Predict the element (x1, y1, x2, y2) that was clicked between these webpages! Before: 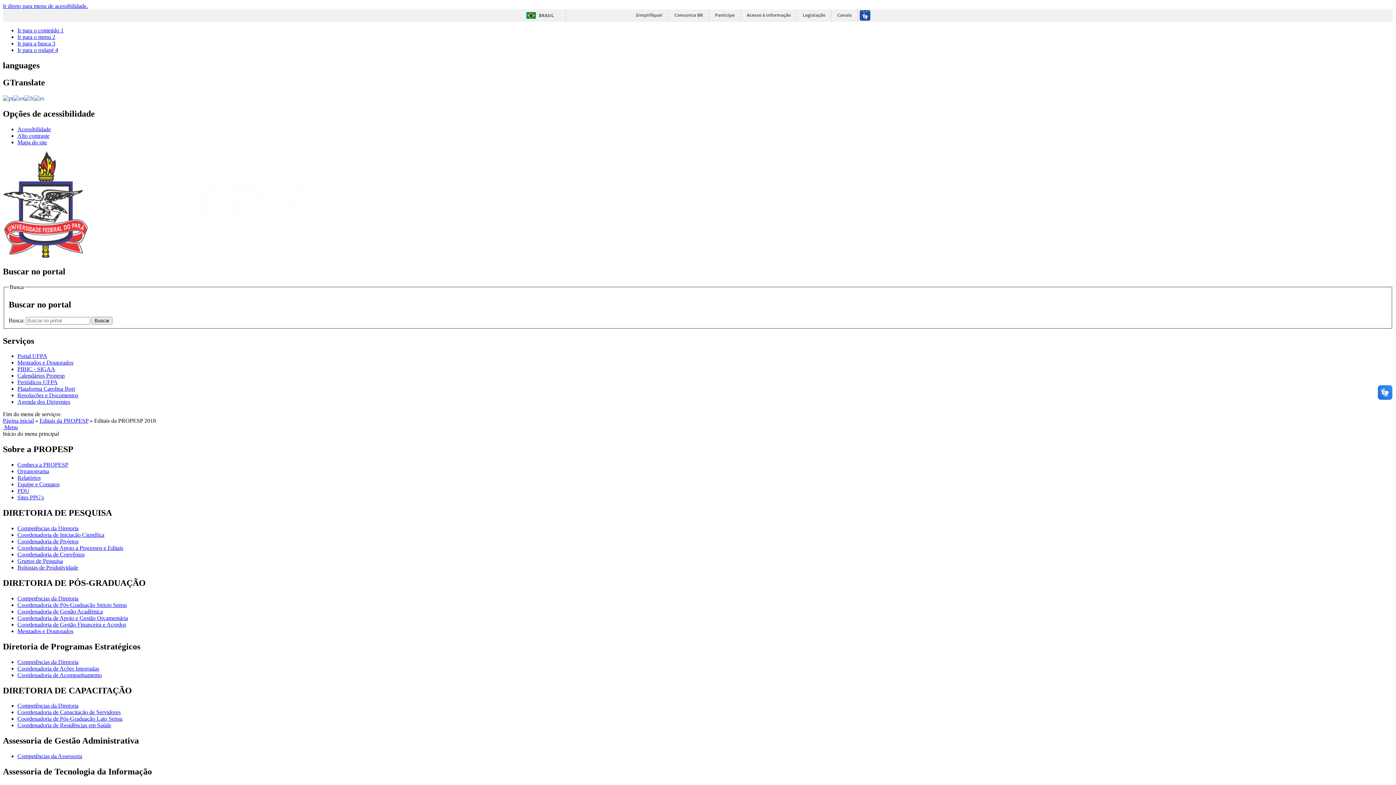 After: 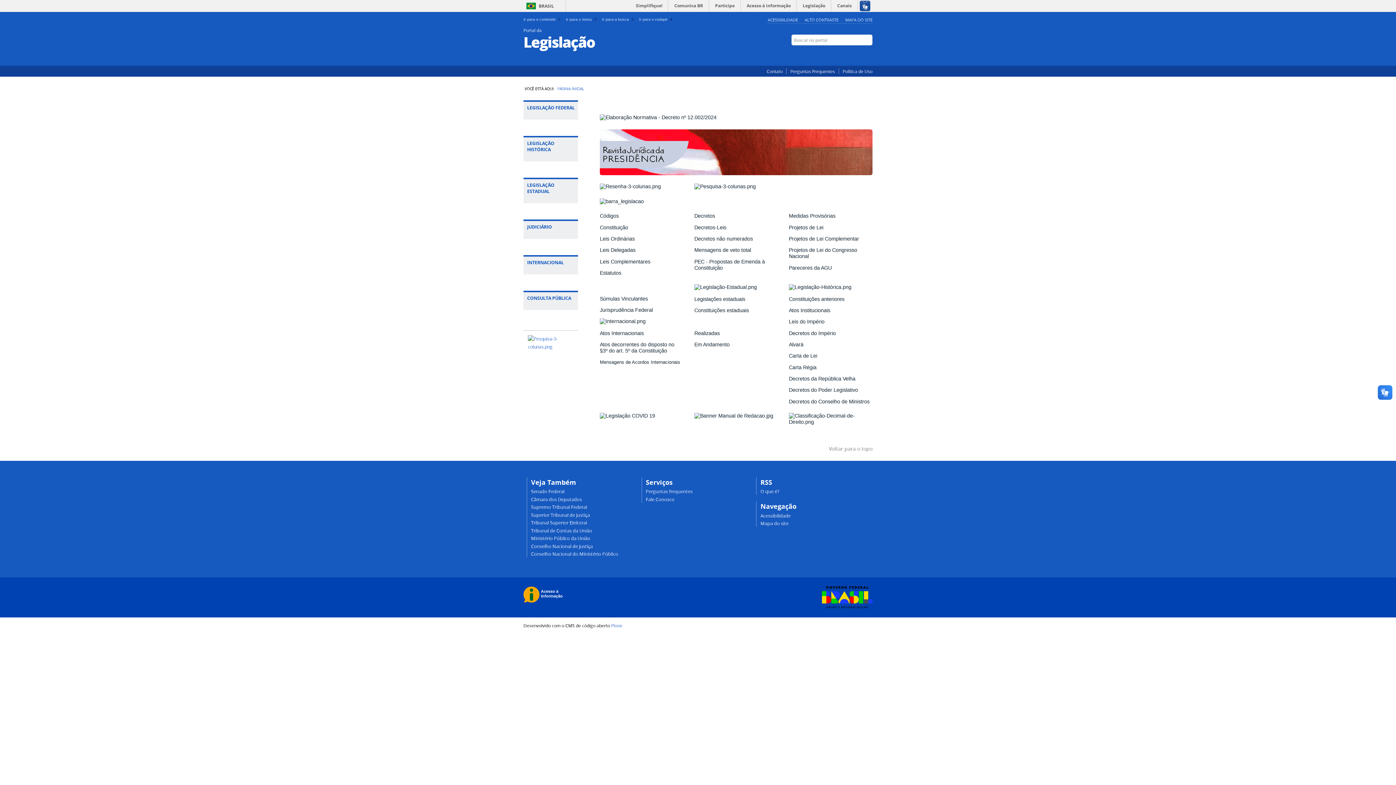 Action: bbox: (798, 9, 830, 21) label: Legislação